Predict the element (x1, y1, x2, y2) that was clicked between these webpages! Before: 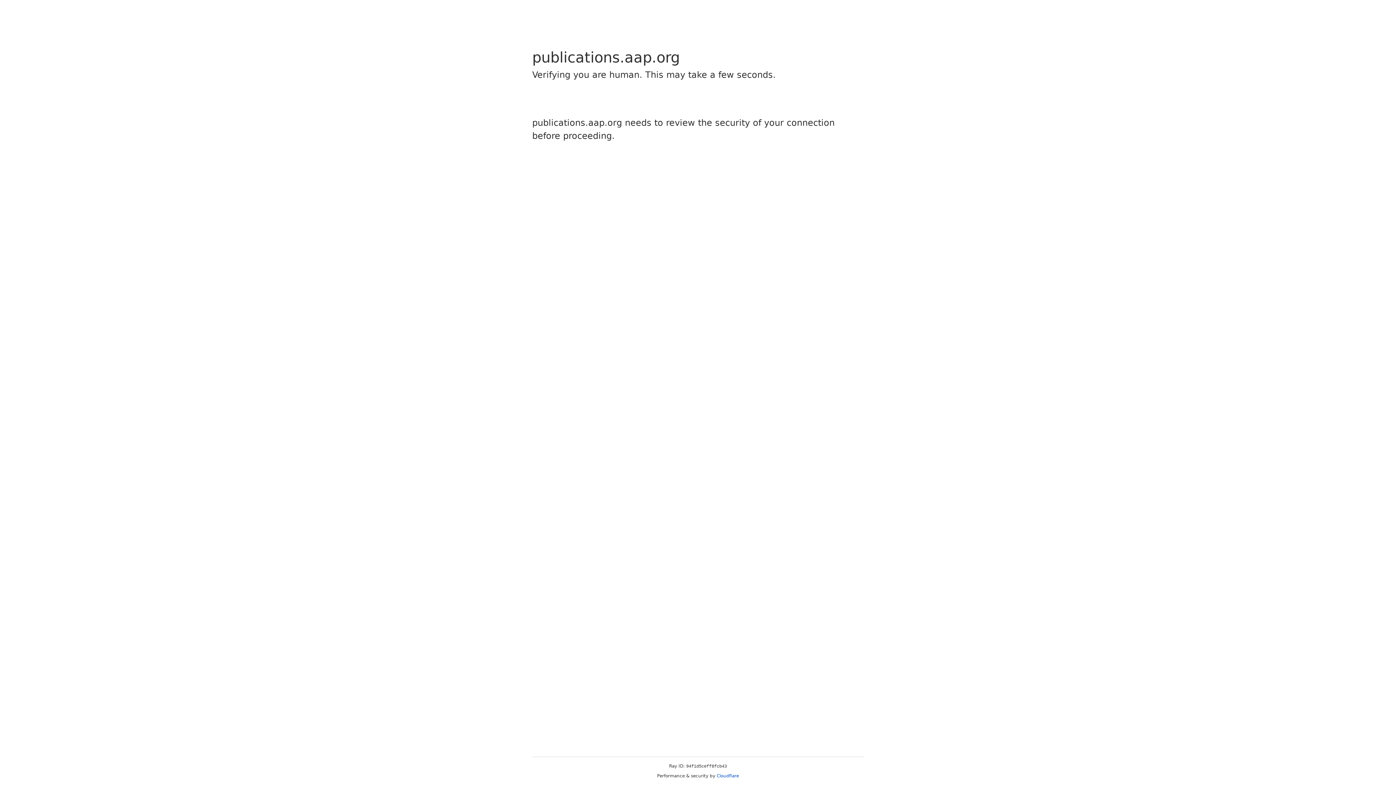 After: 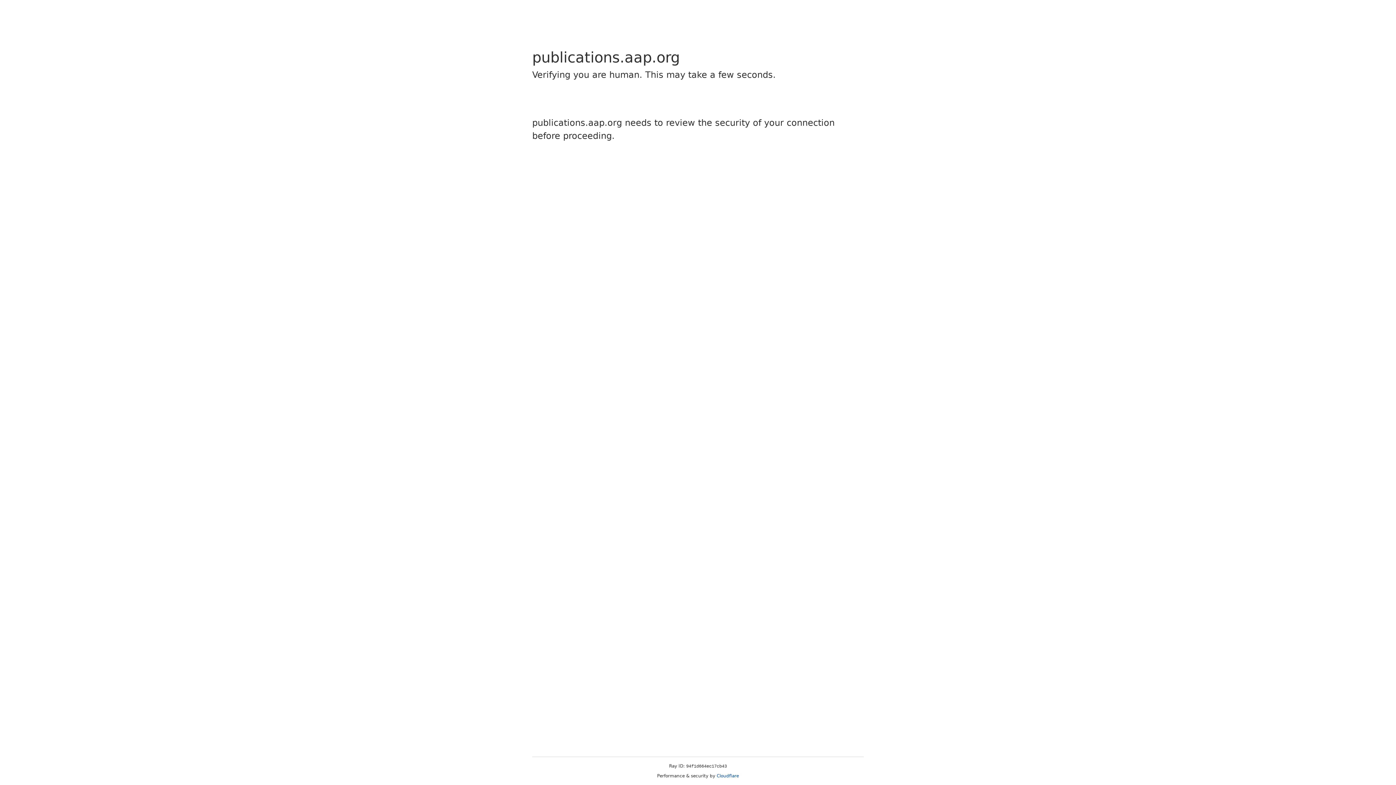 Action: label: Cloudflare bbox: (716, 773, 739, 778)